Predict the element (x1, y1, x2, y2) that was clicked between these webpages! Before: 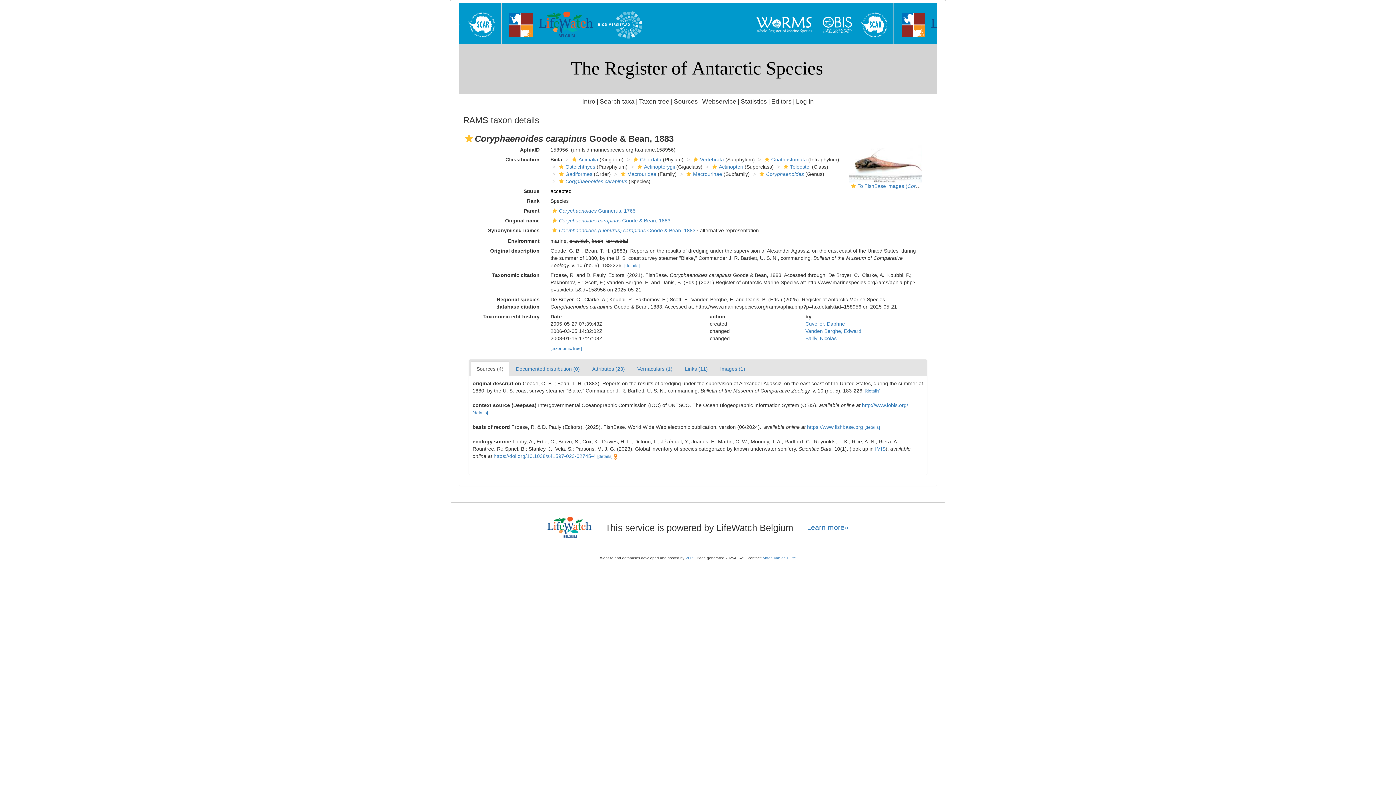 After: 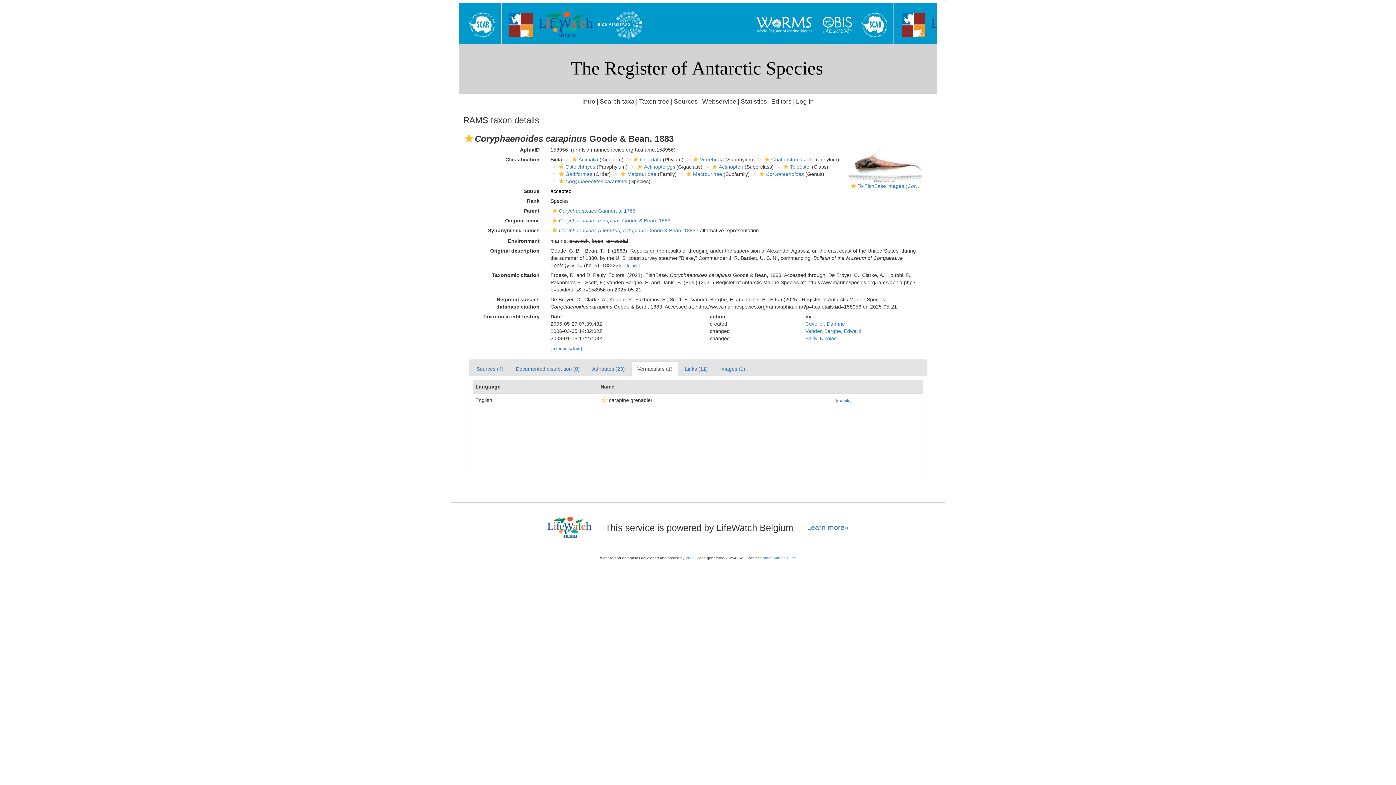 Action: bbox: (631, 361, 678, 376) label: Vernaculars (1)